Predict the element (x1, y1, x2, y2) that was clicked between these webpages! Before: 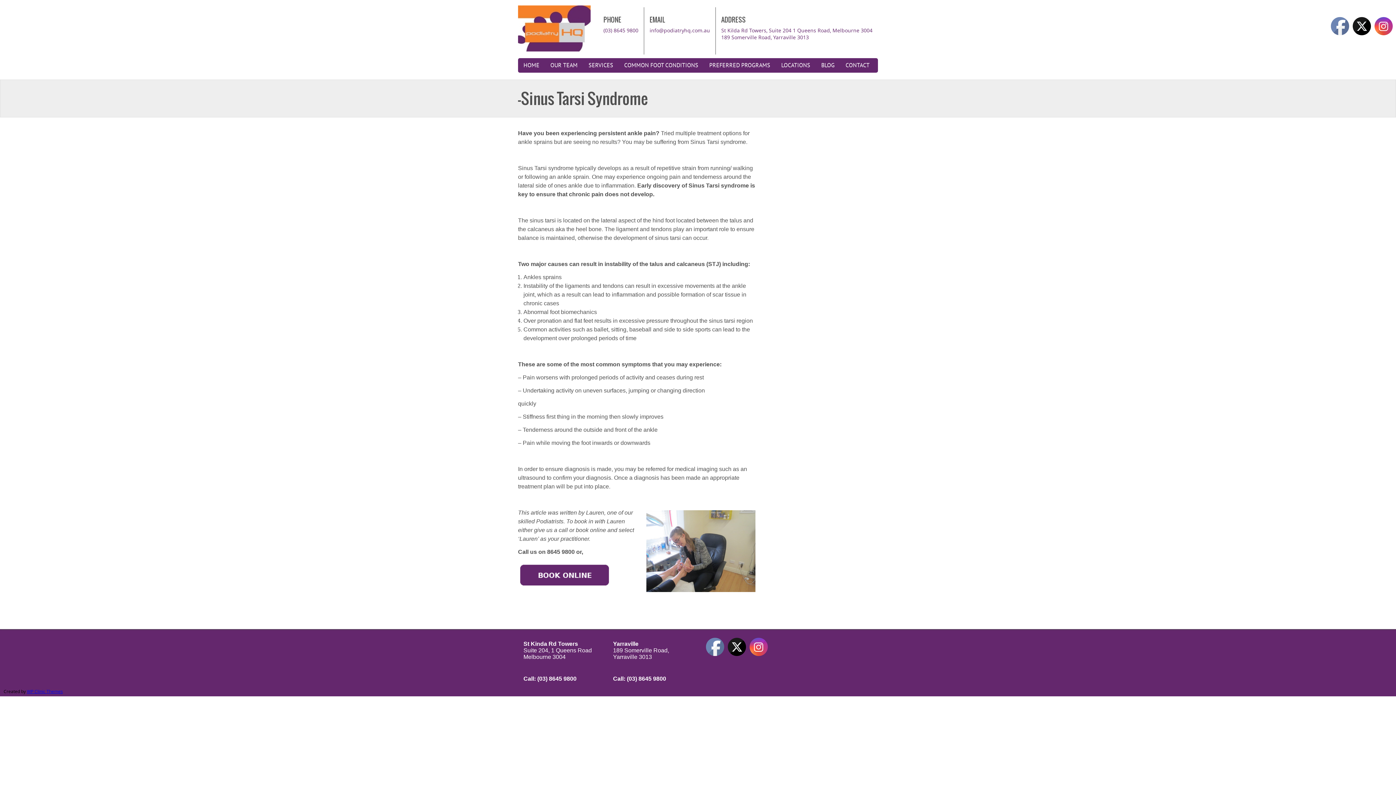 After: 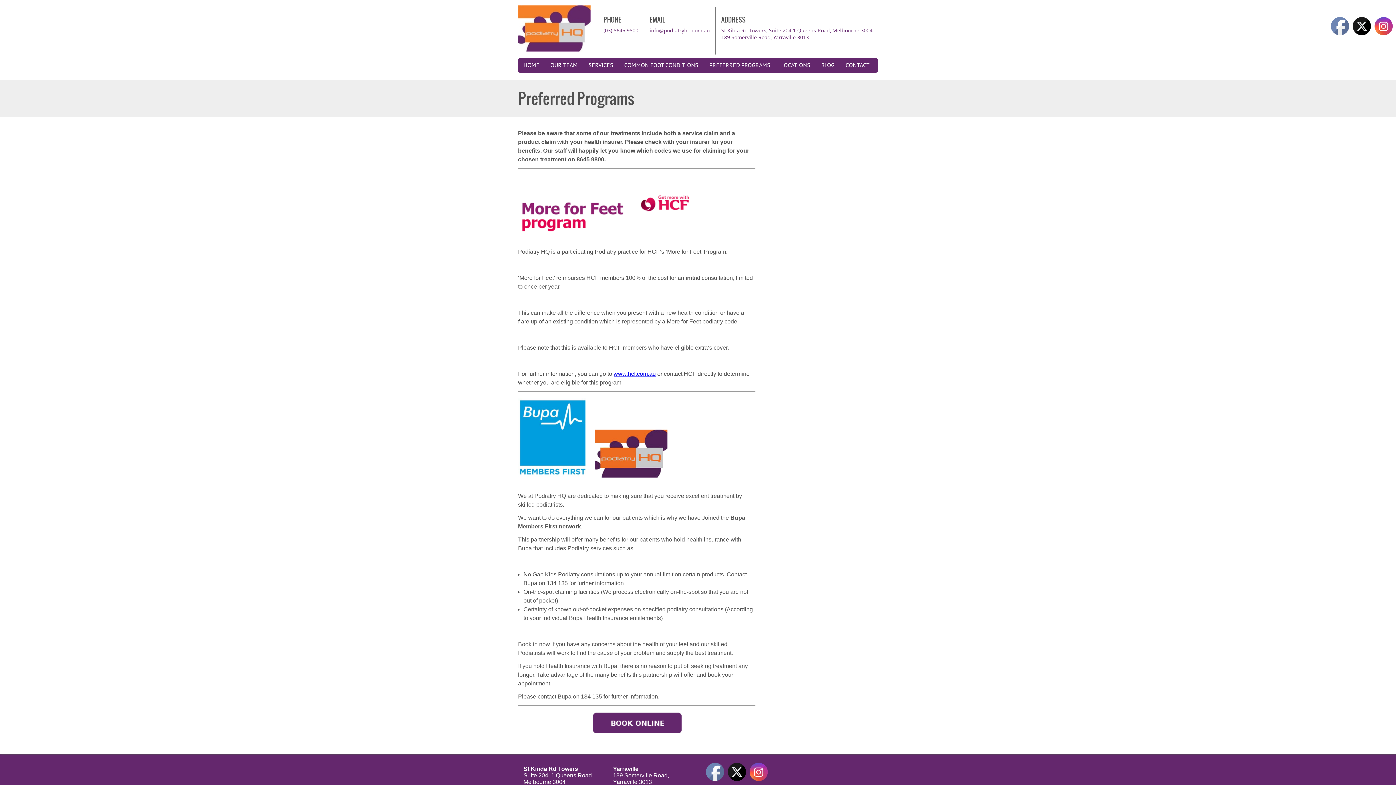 Action: label: PREFERRED PROGRAMS bbox: (704, 58, 776, 72)